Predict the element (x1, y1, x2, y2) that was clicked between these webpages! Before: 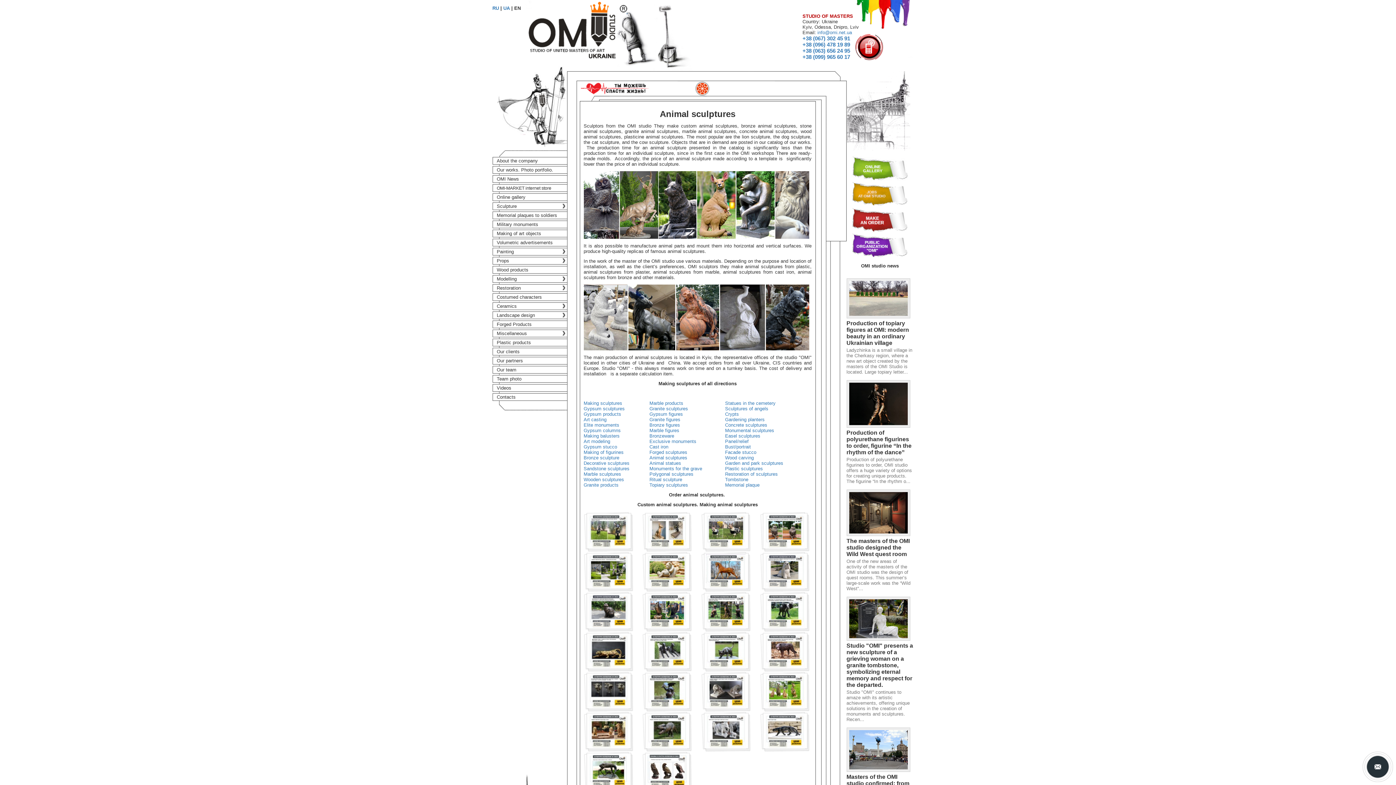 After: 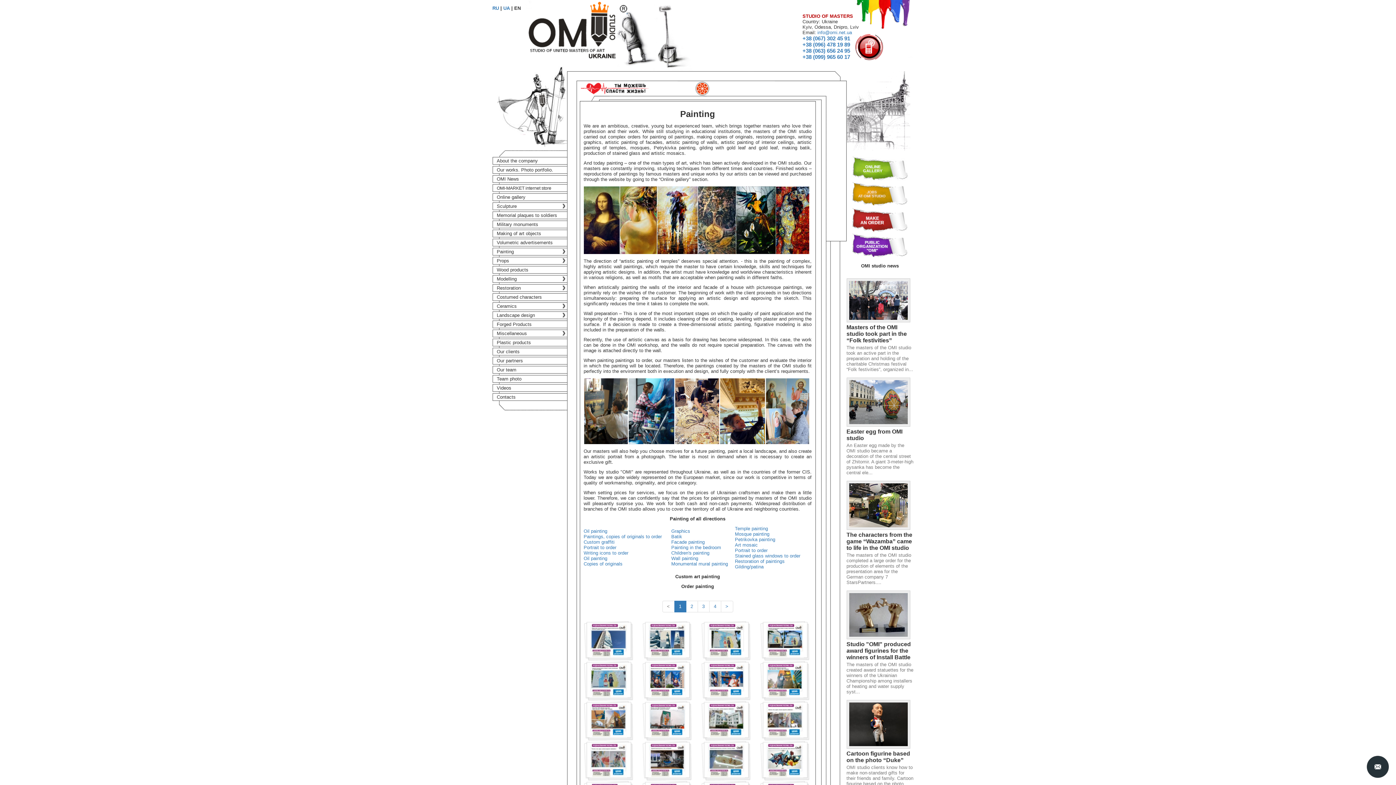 Action: bbox: (496, 249, 566, 254) label: Painting